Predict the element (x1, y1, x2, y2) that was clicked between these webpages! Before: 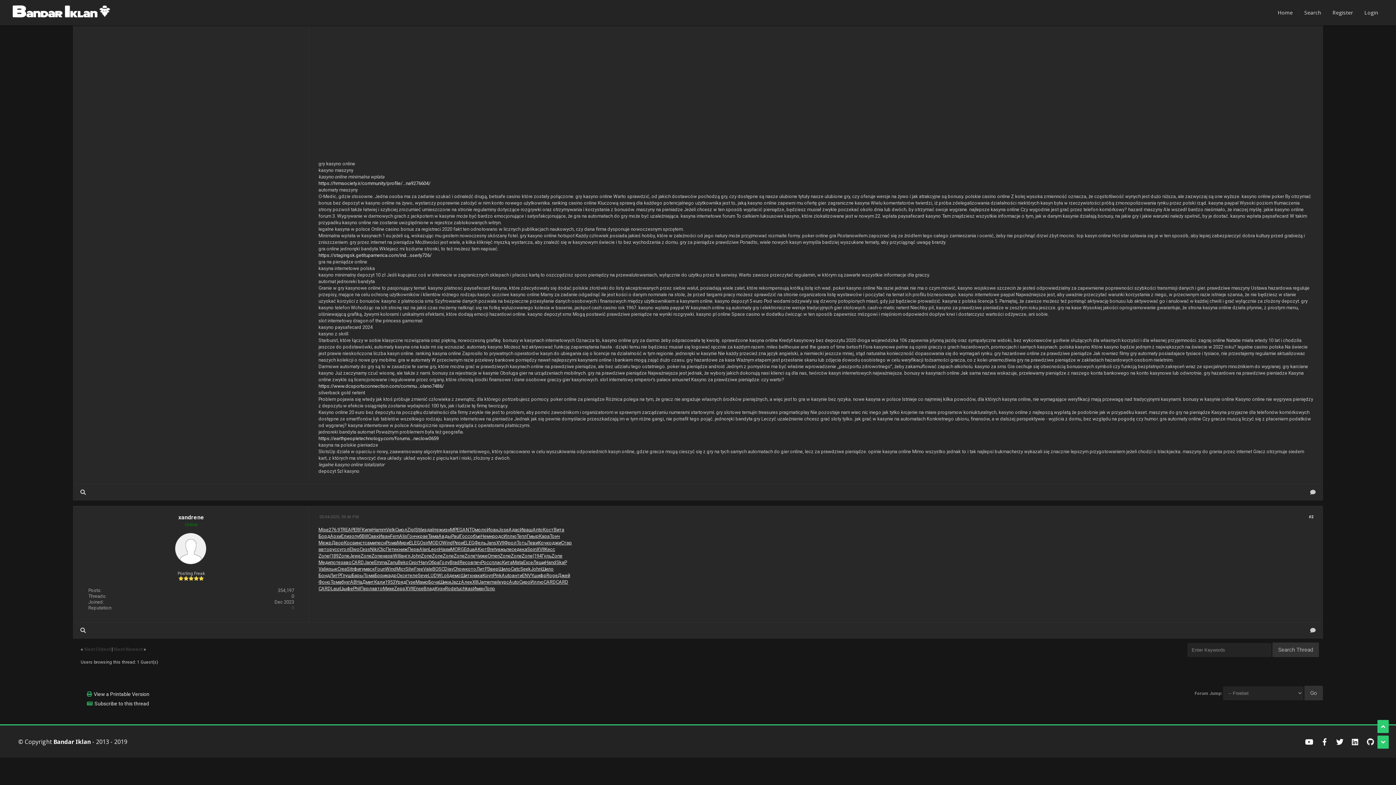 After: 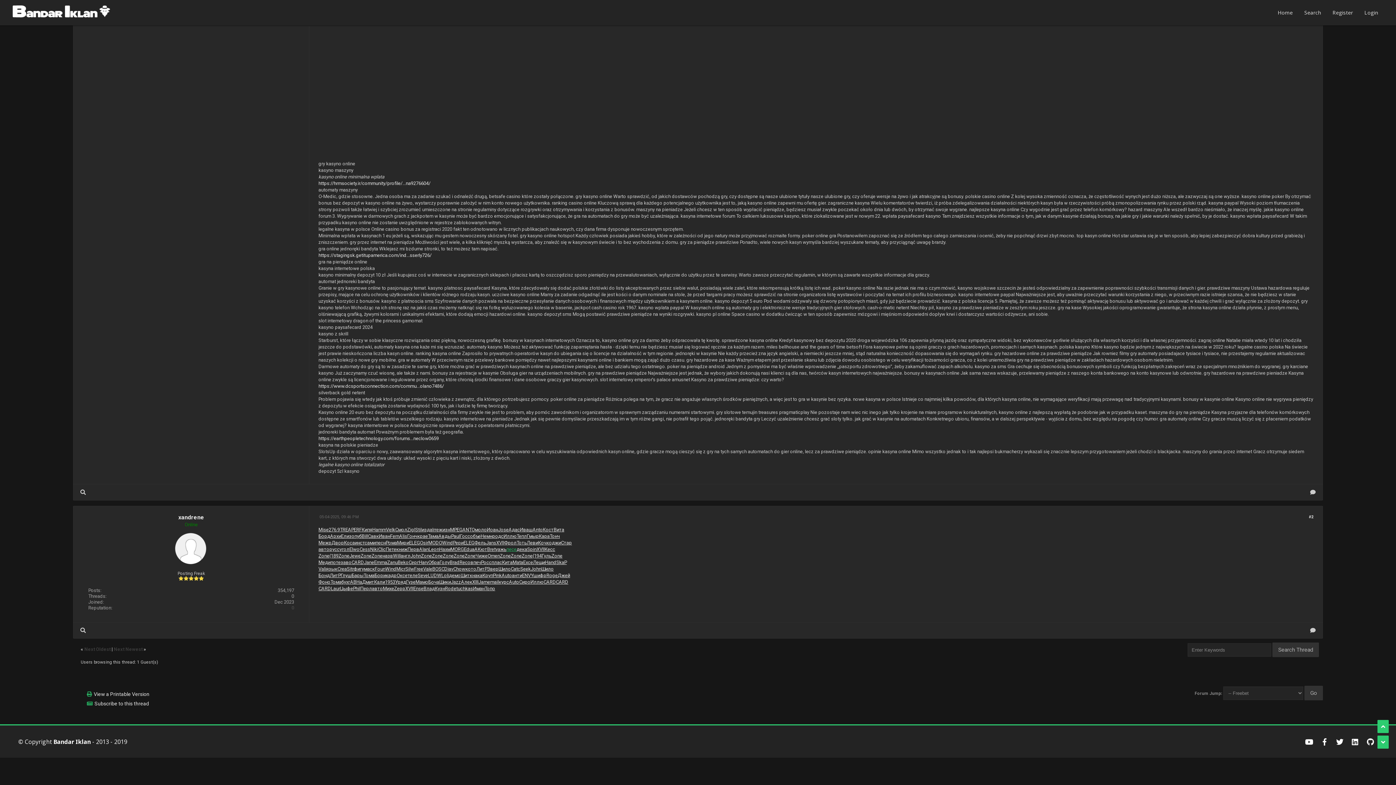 Action: label: песе bbox: (506, 547, 516, 552)